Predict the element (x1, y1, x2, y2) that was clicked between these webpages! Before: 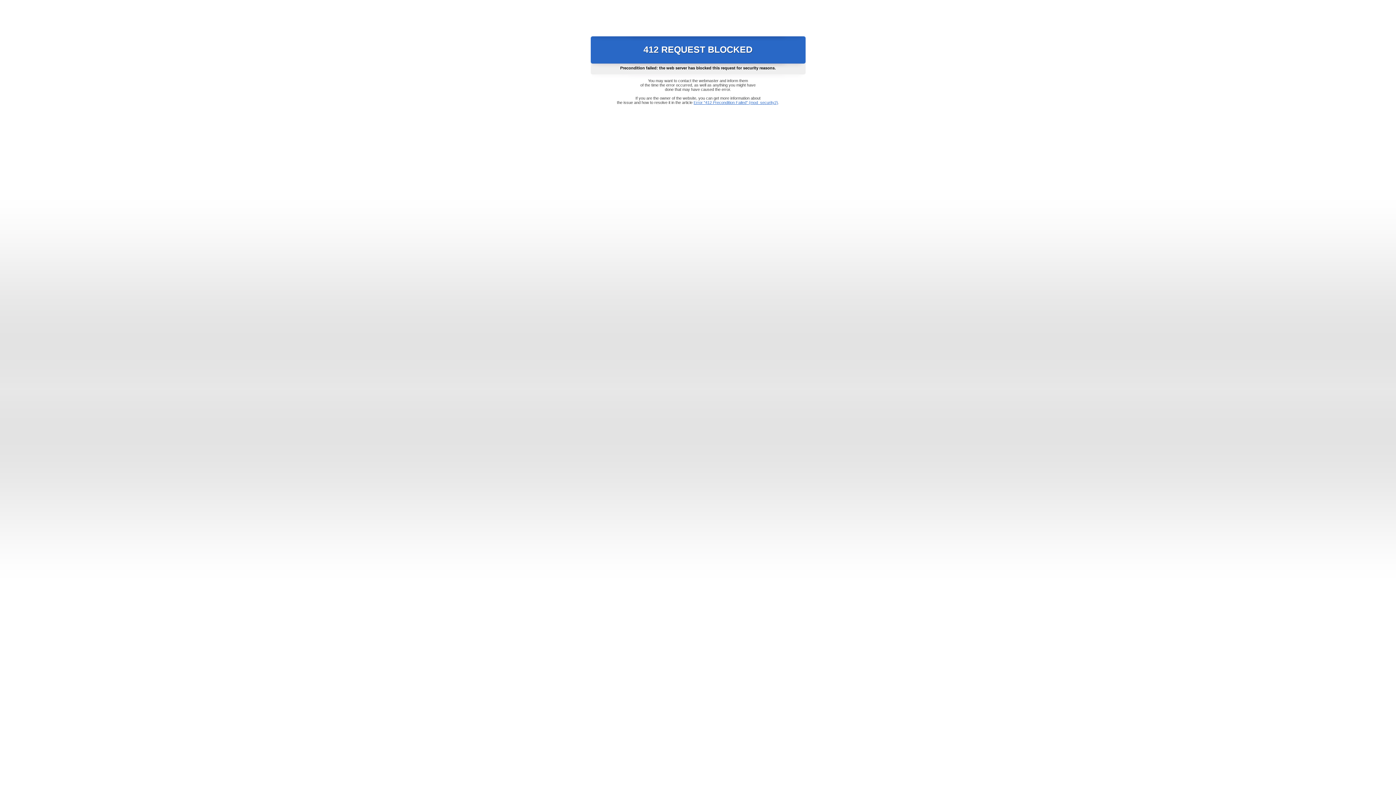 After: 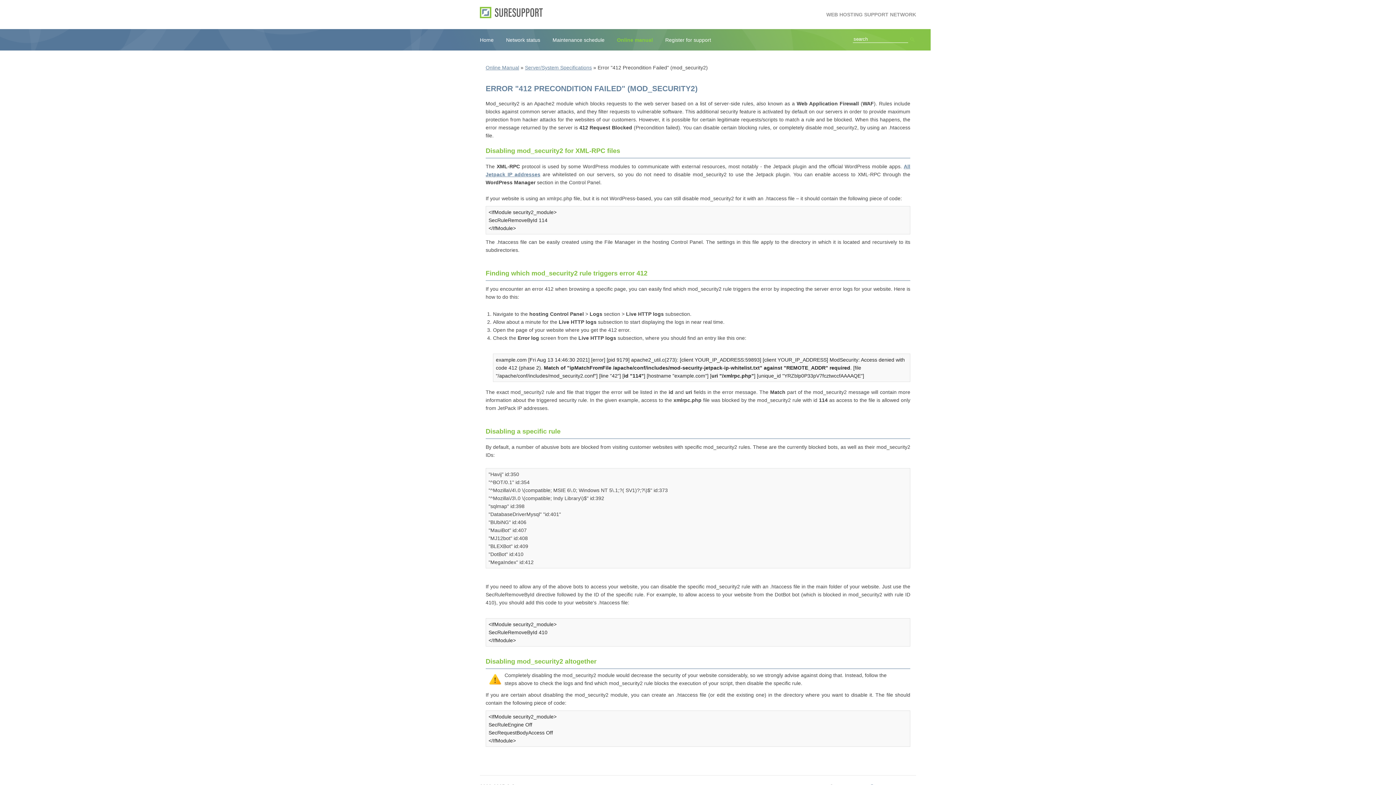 Action: label: Error "412 Precondition Failed" (mod_security2) bbox: (693, 100, 778, 104)